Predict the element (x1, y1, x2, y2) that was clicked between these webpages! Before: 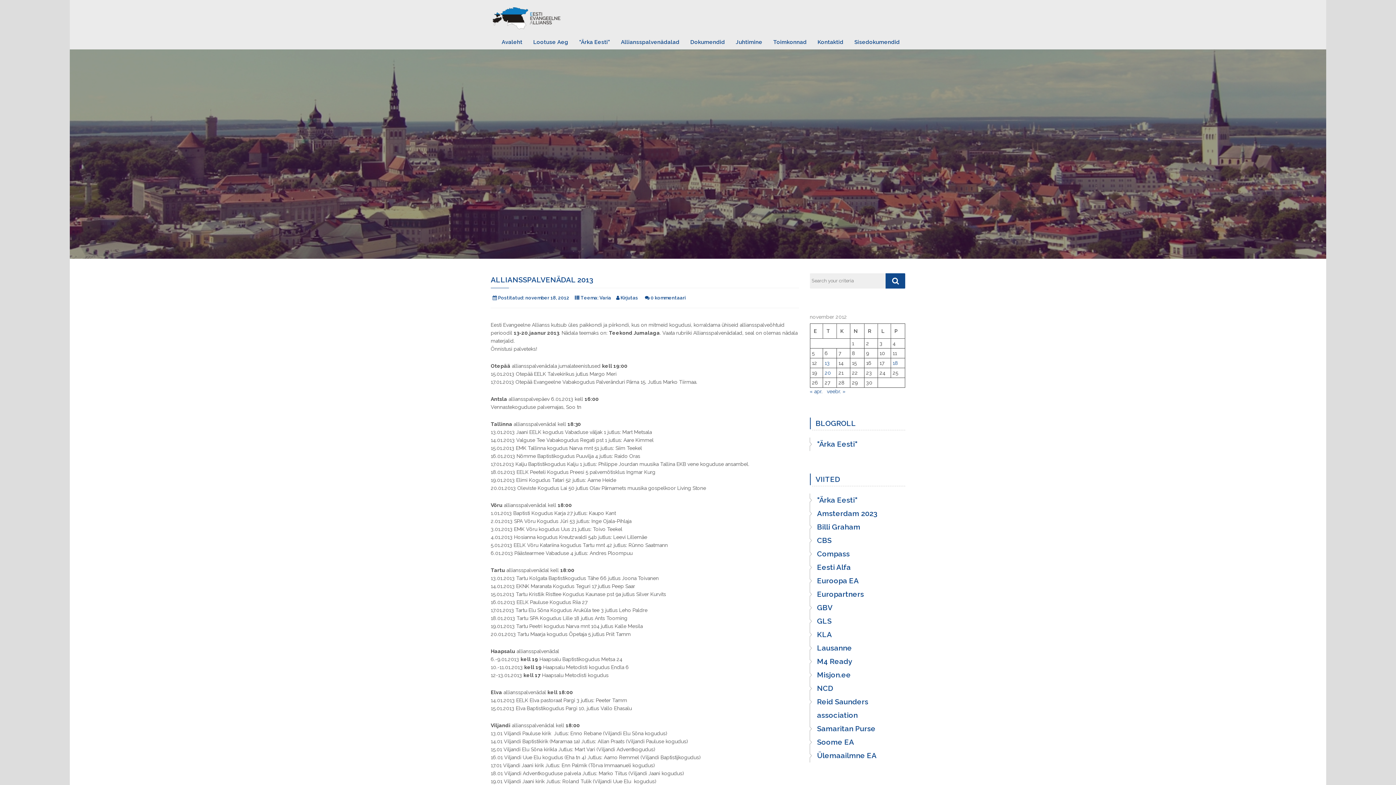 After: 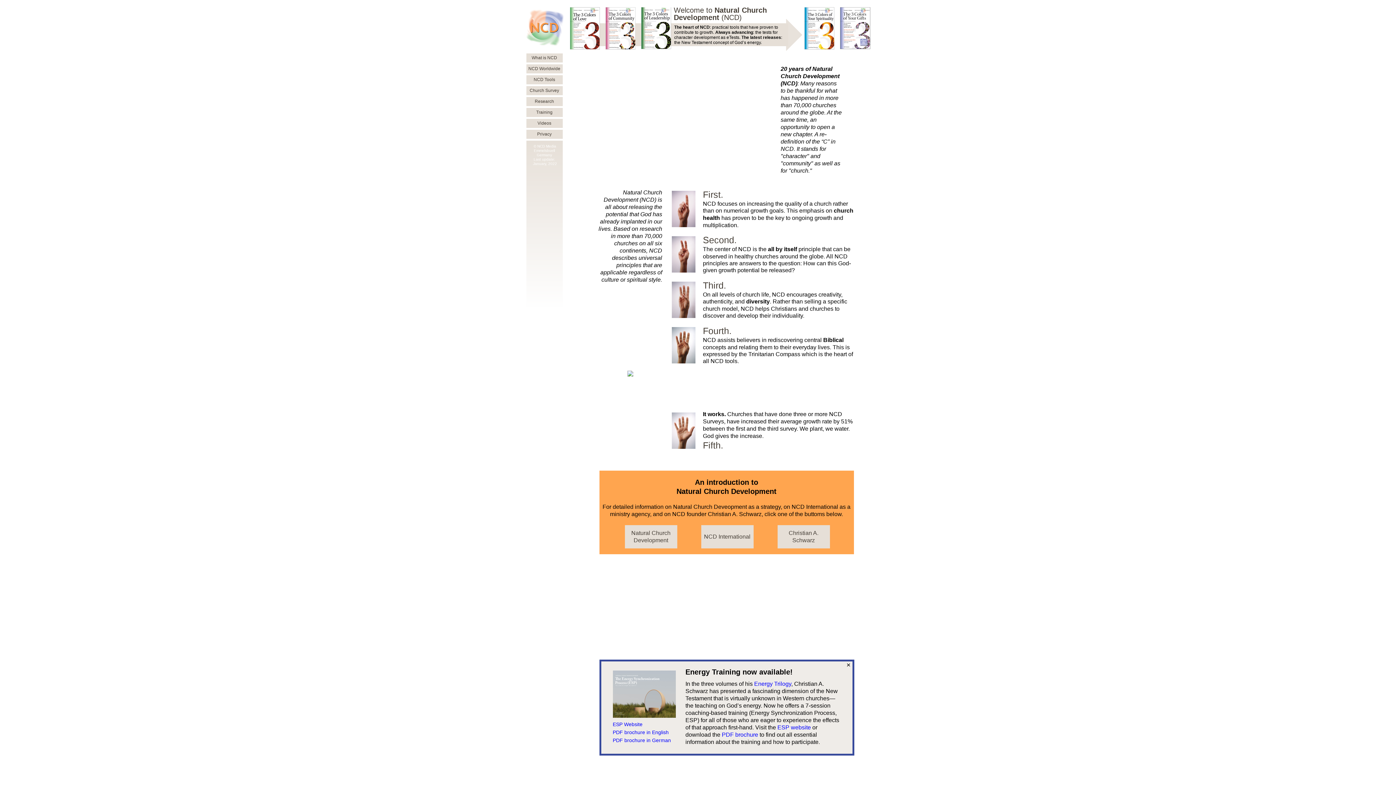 Action: label: NCD bbox: (810, 682, 833, 695)